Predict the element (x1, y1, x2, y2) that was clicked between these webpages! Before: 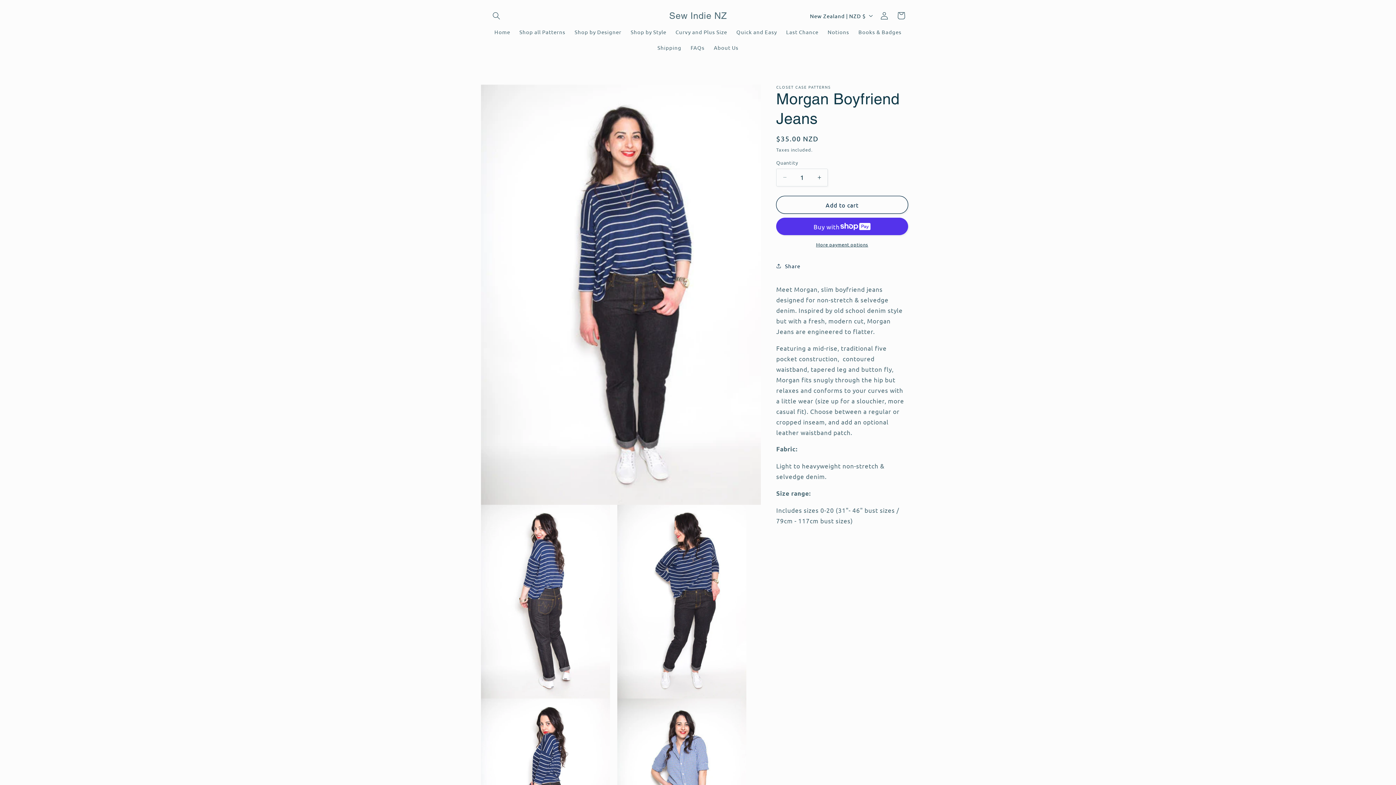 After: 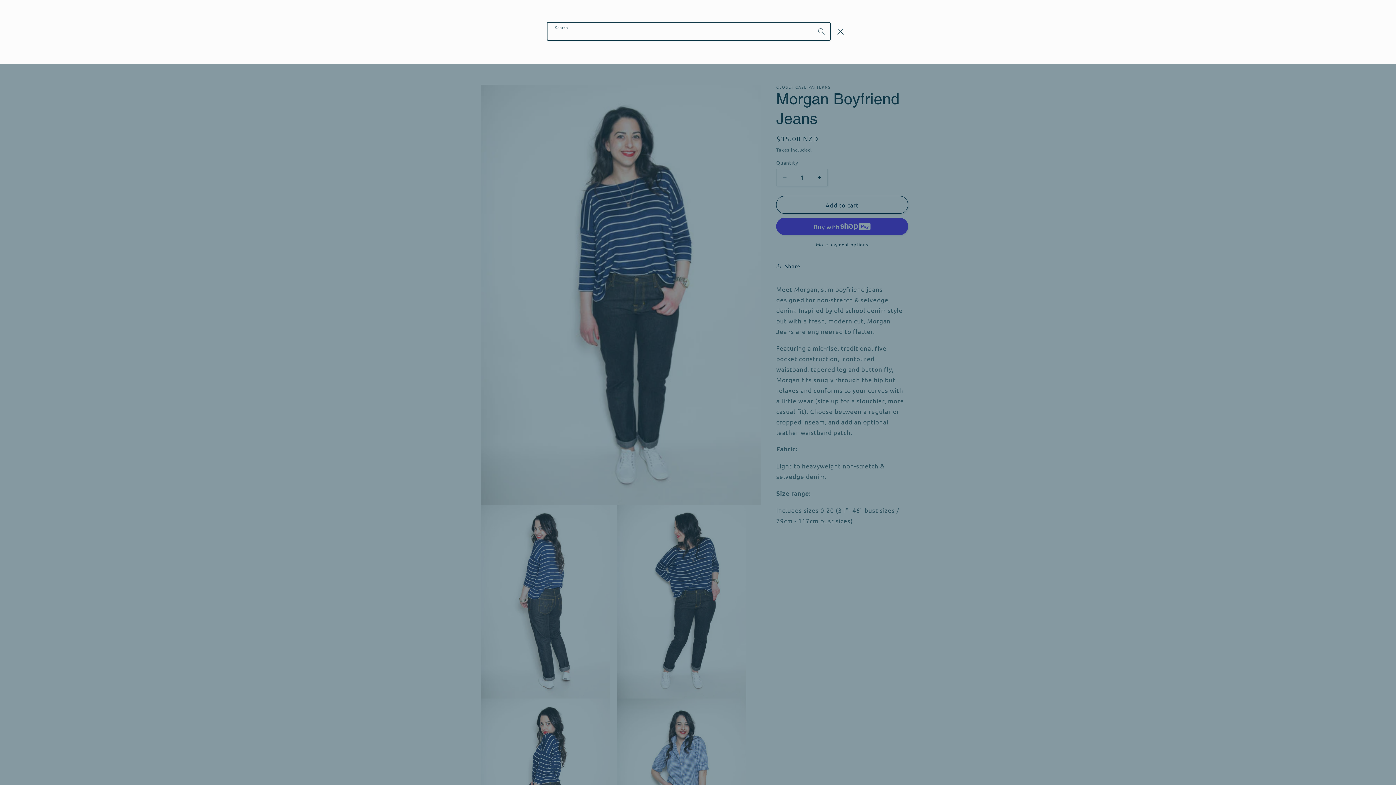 Action: bbox: (488, 7, 504, 24) label: Search